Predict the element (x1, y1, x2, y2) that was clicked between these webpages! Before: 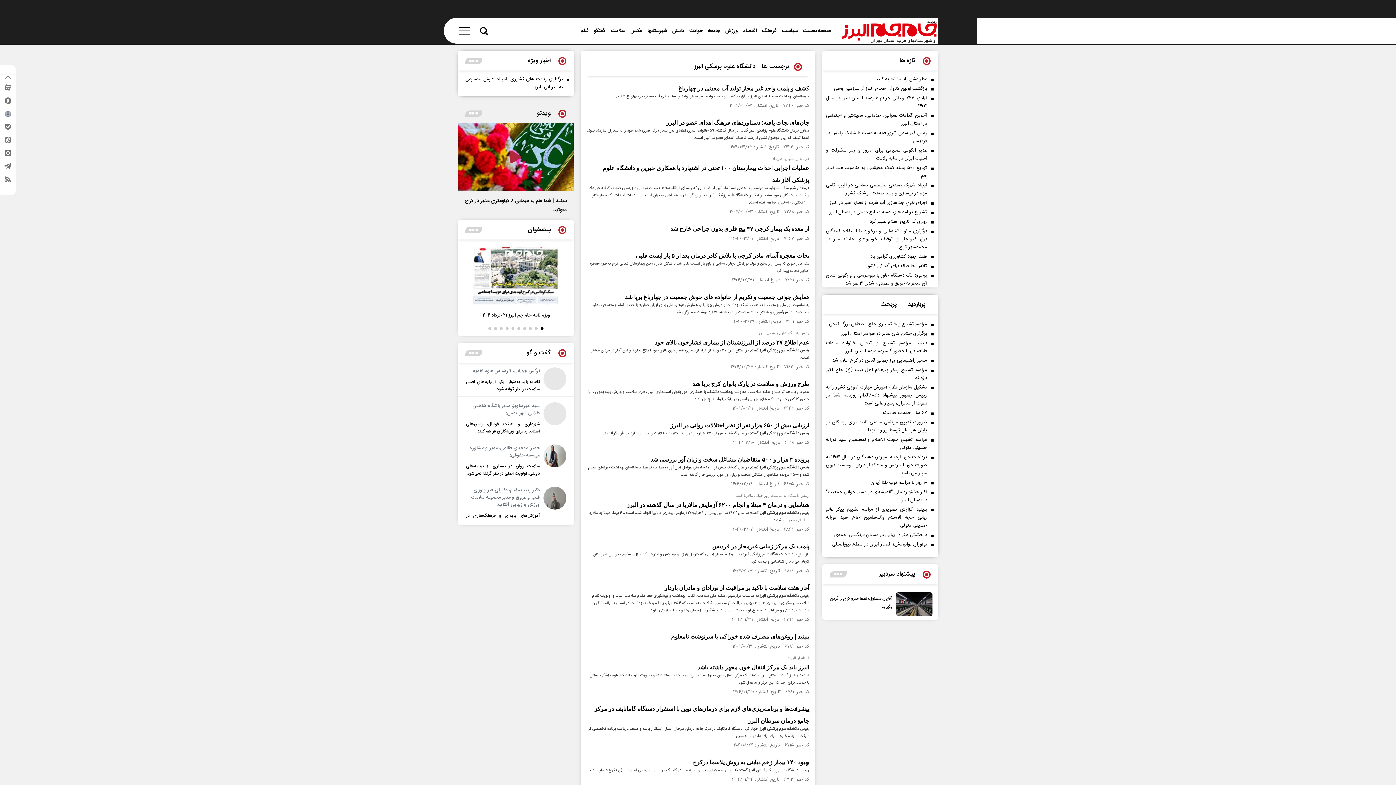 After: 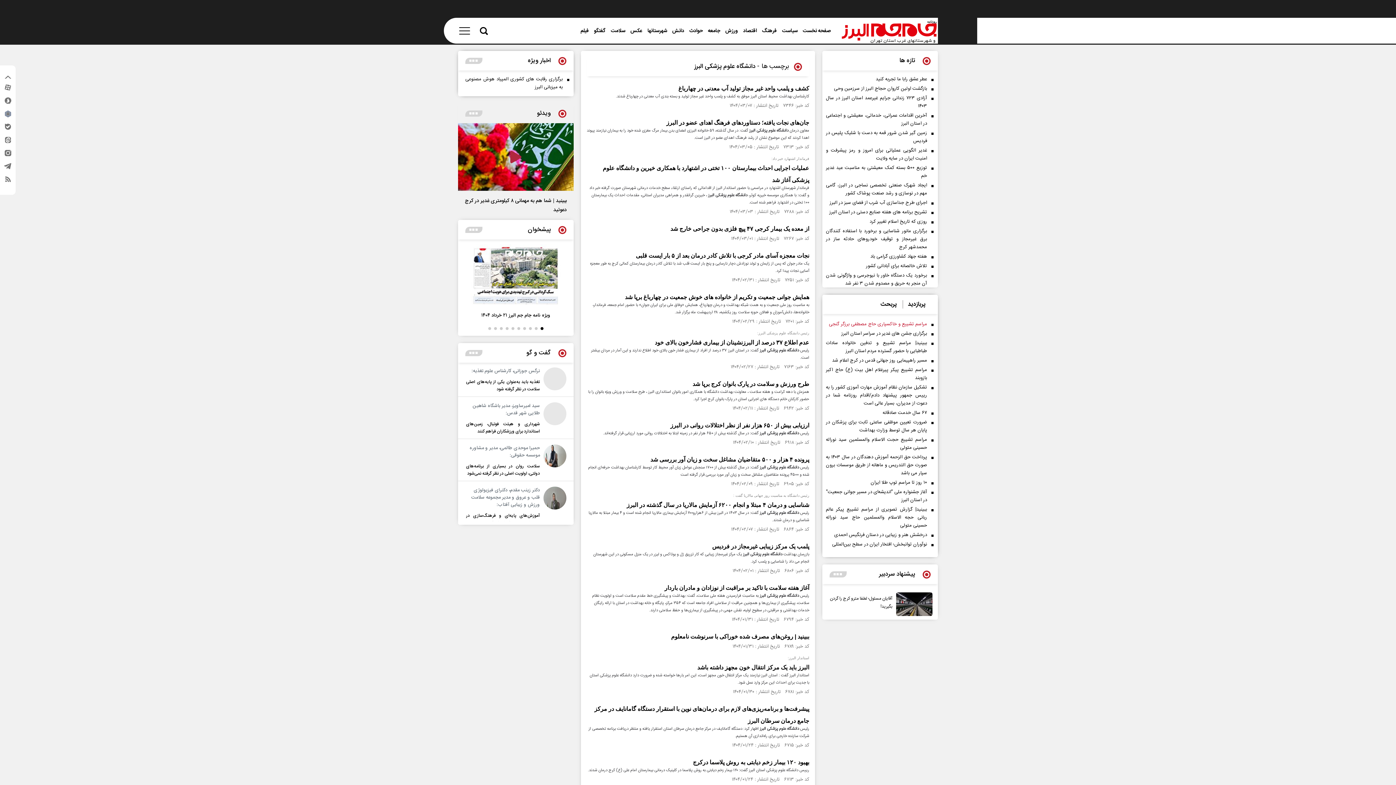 Action: label: مراسم تشییع و خاکسپاری حاج مصطفی برزگر گنجی bbox: (826, 320, 934, 328)